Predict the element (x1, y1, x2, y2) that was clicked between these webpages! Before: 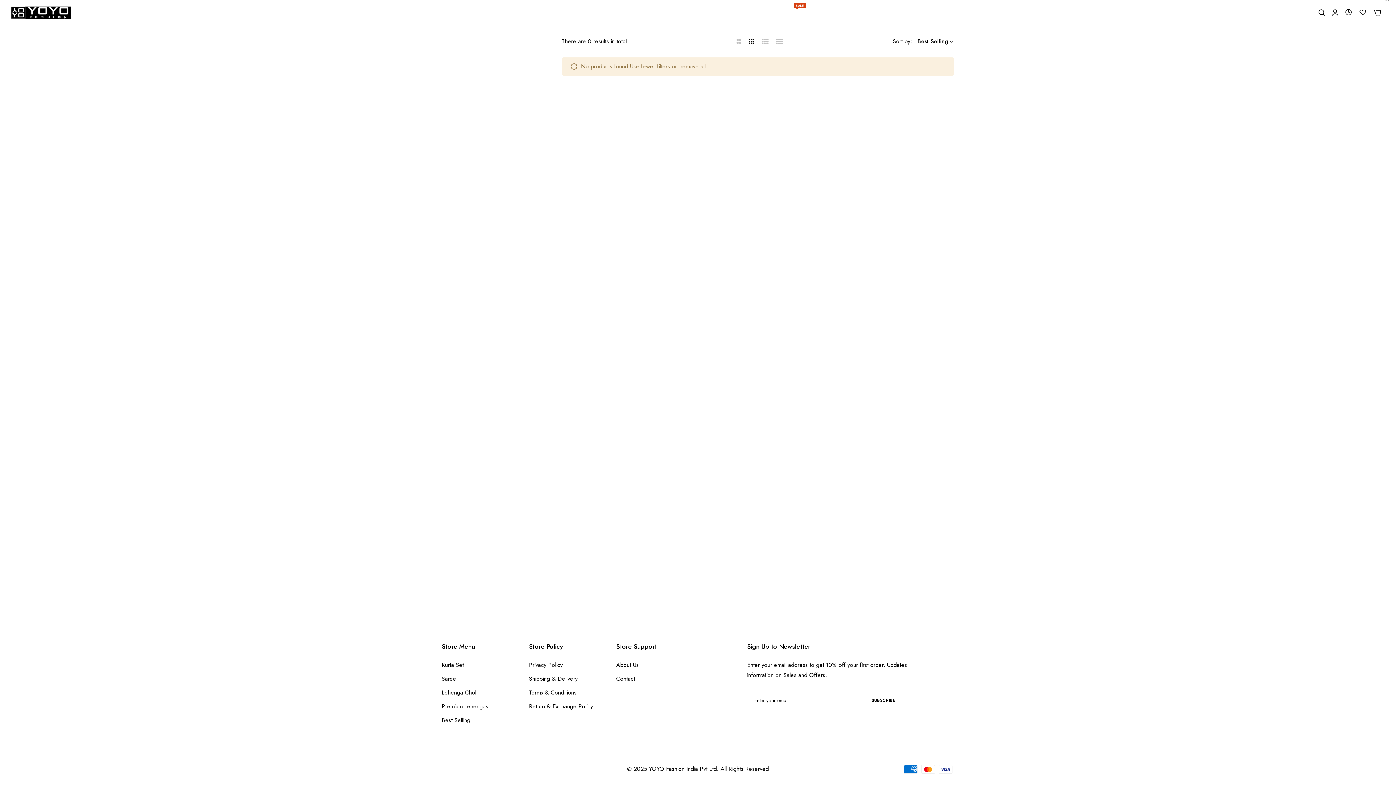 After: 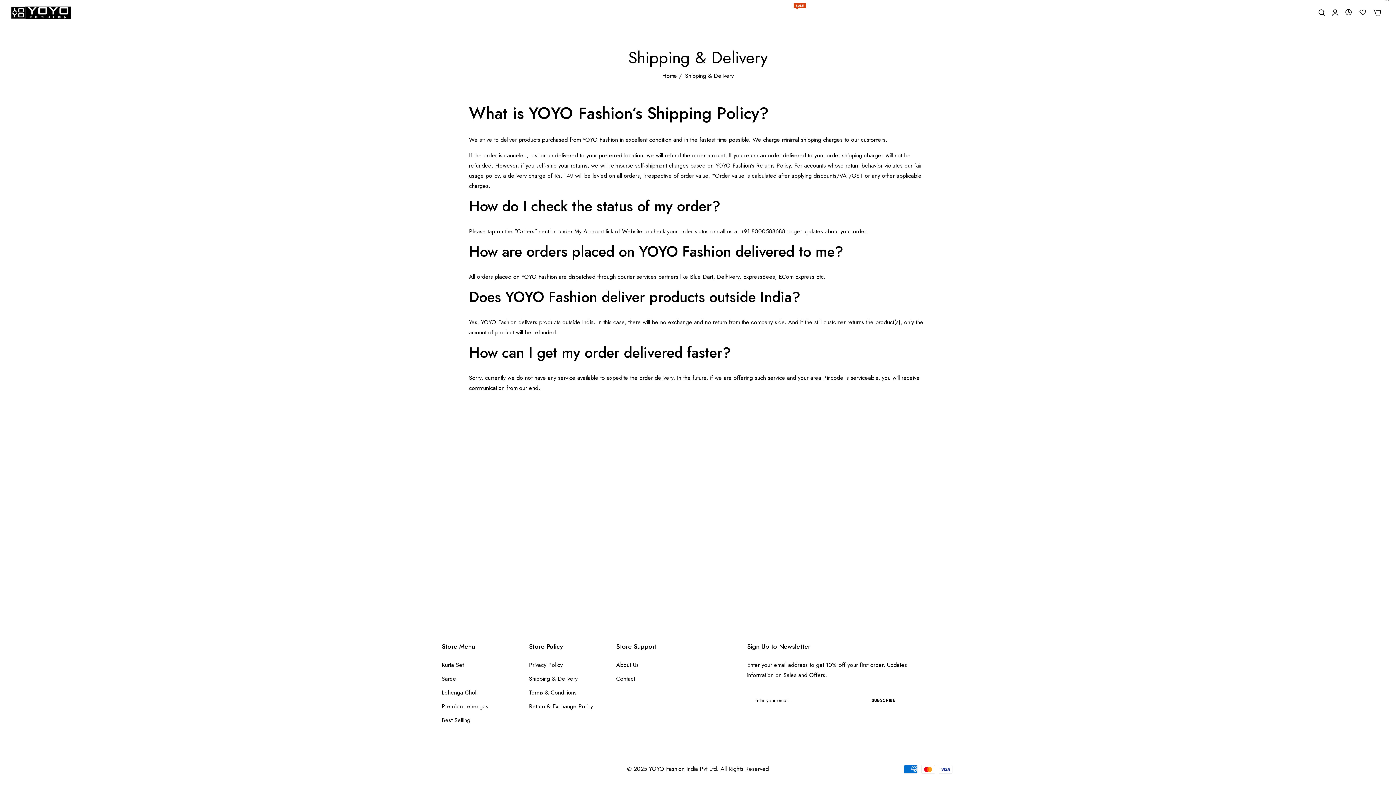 Action: label: Shipping & Delivery bbox: (529, 674, 577, 683)